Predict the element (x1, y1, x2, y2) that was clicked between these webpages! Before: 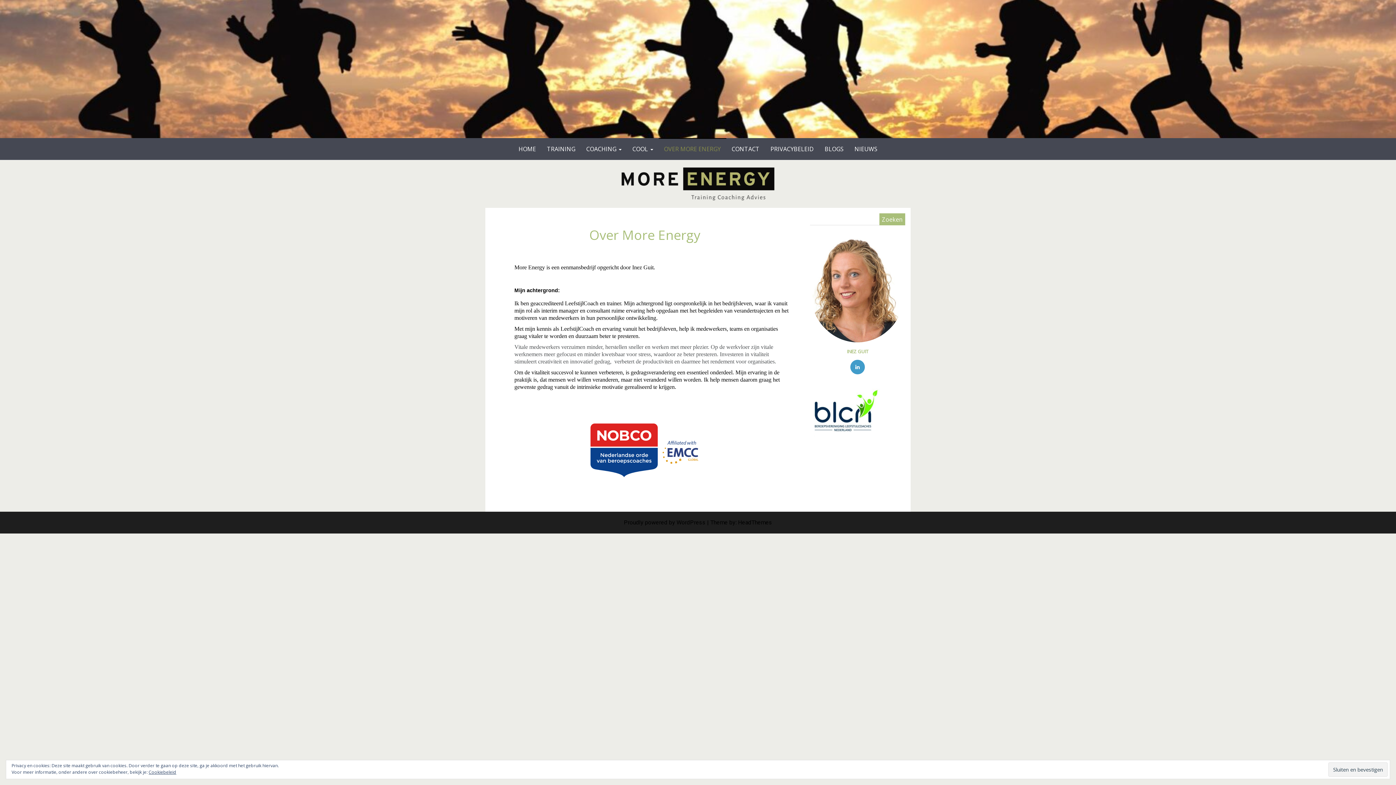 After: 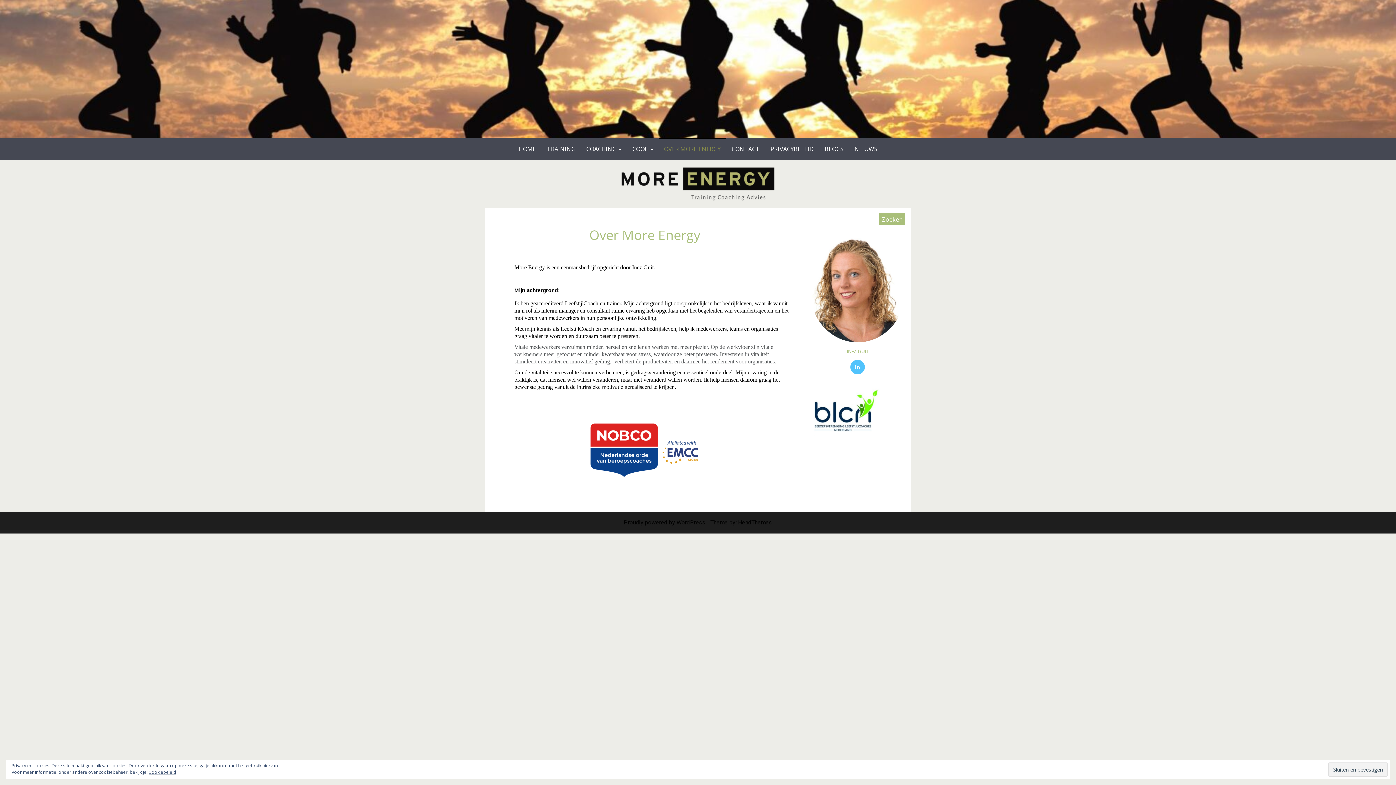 Action: bbox: (850, 359, 865, 374)